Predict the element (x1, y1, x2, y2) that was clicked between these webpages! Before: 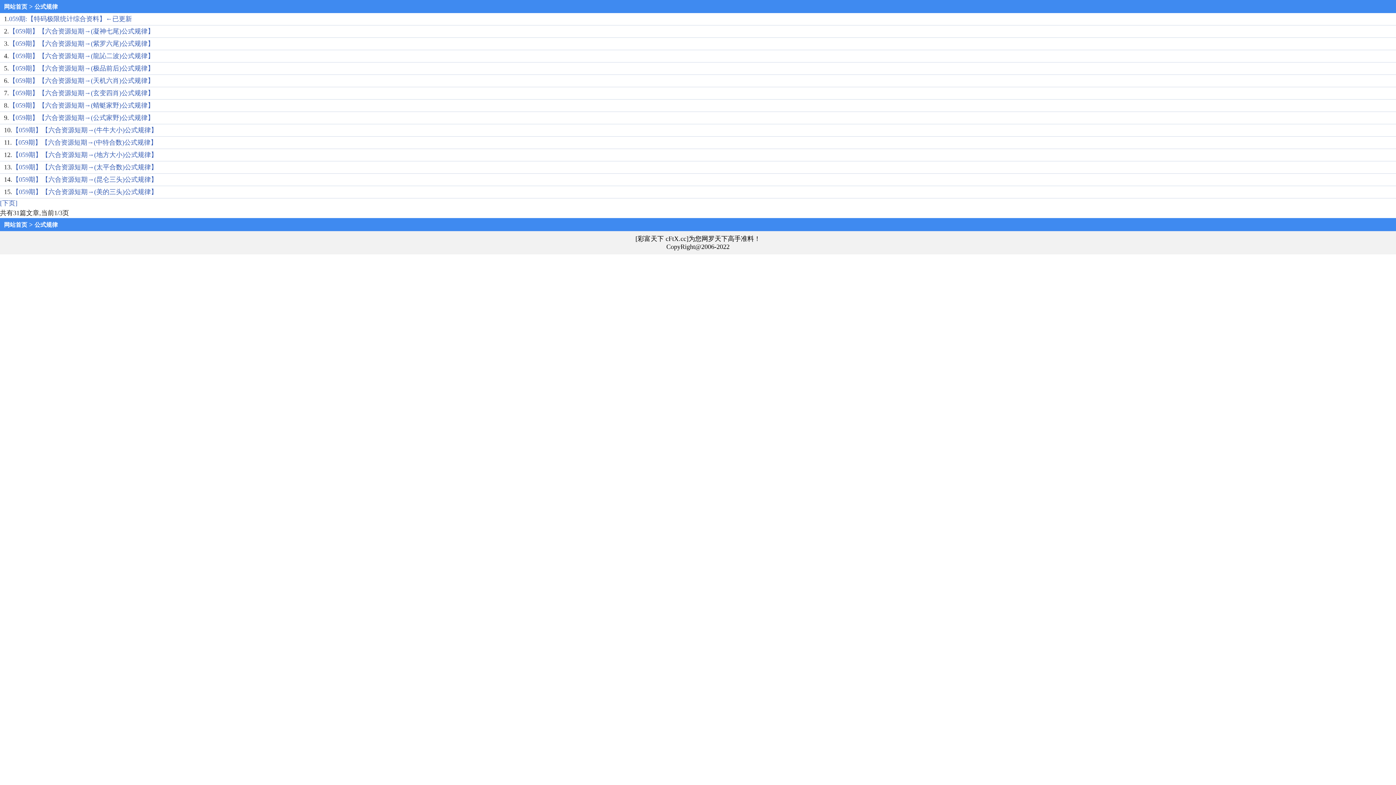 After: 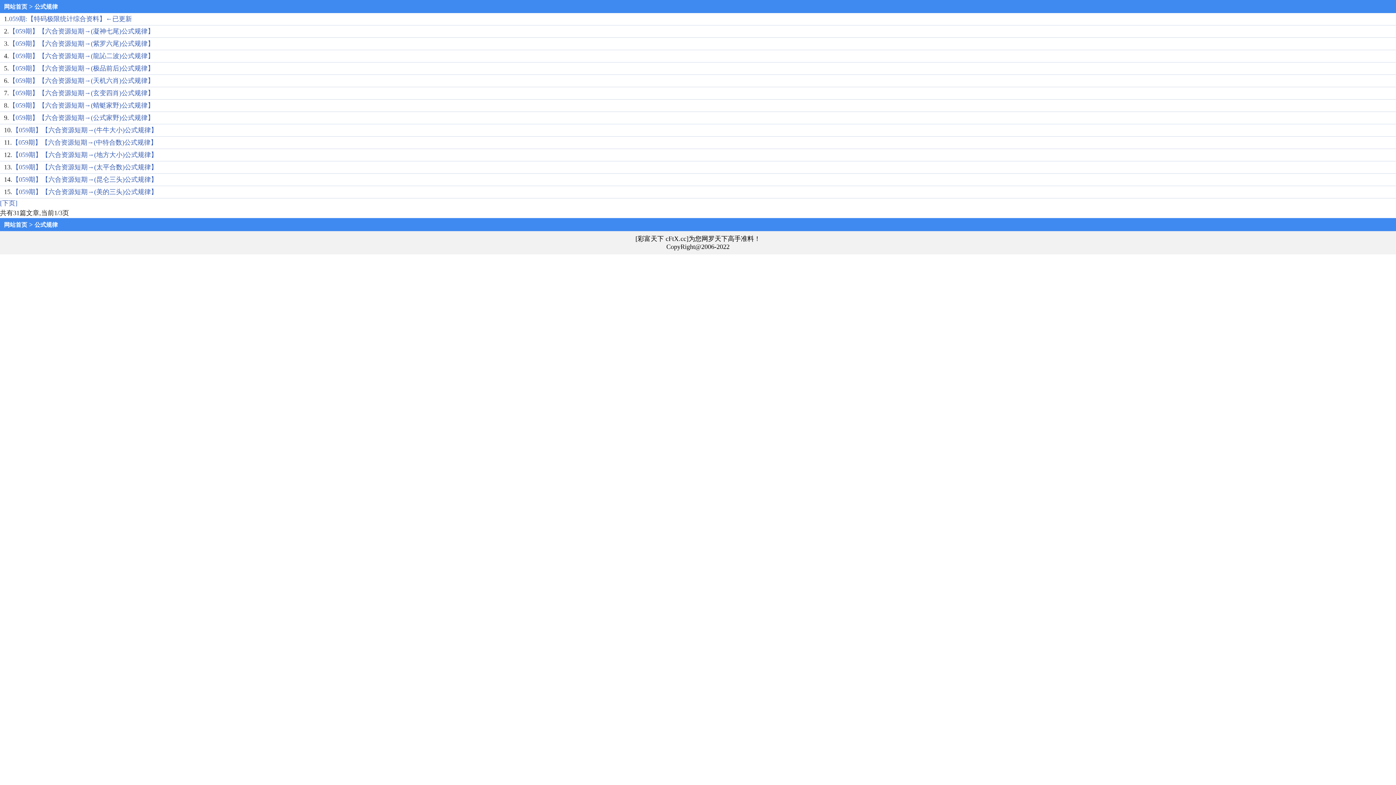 Action: label: 公式规律 bbox: (34, 221, 57, 228)